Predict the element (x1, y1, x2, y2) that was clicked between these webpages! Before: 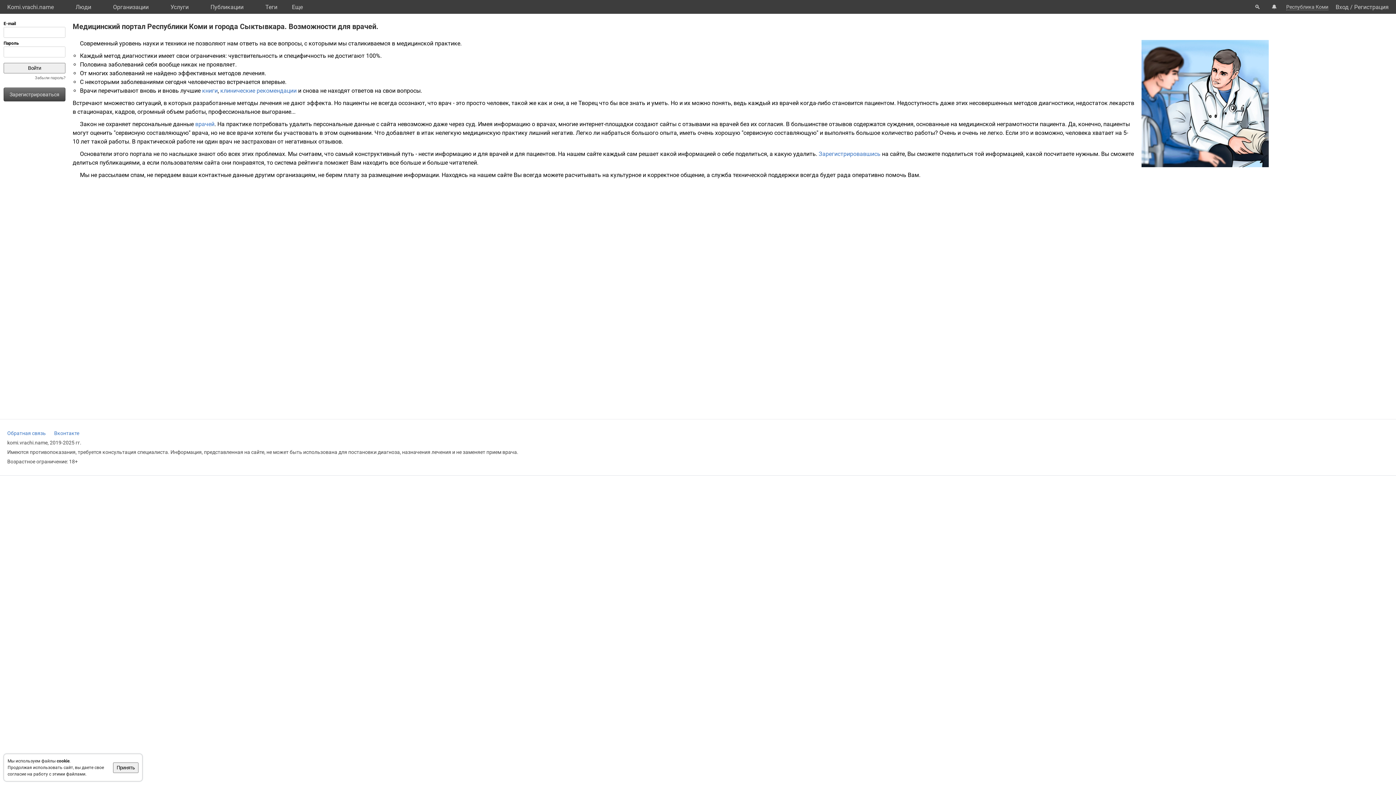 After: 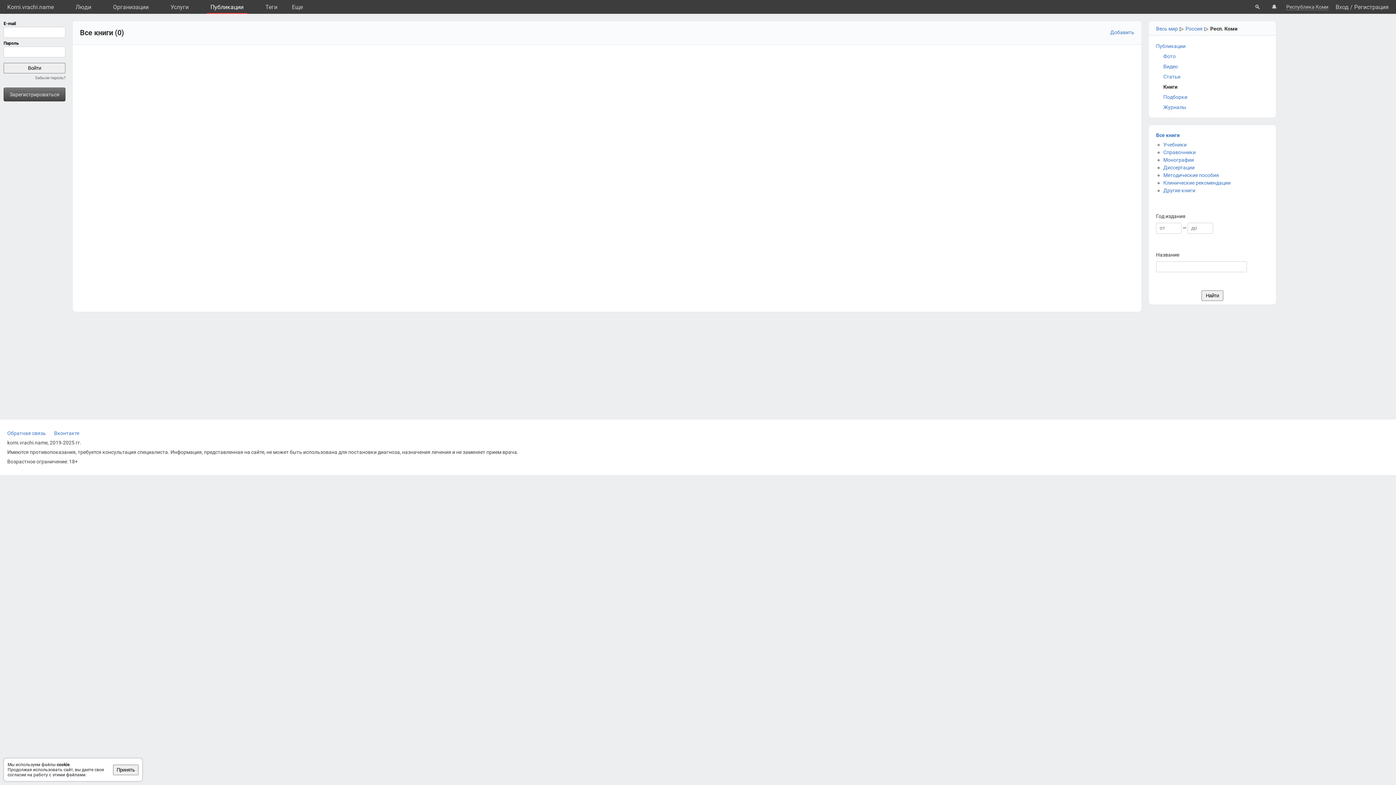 Action: label: книги bbox: (202, 87, 217, 94)